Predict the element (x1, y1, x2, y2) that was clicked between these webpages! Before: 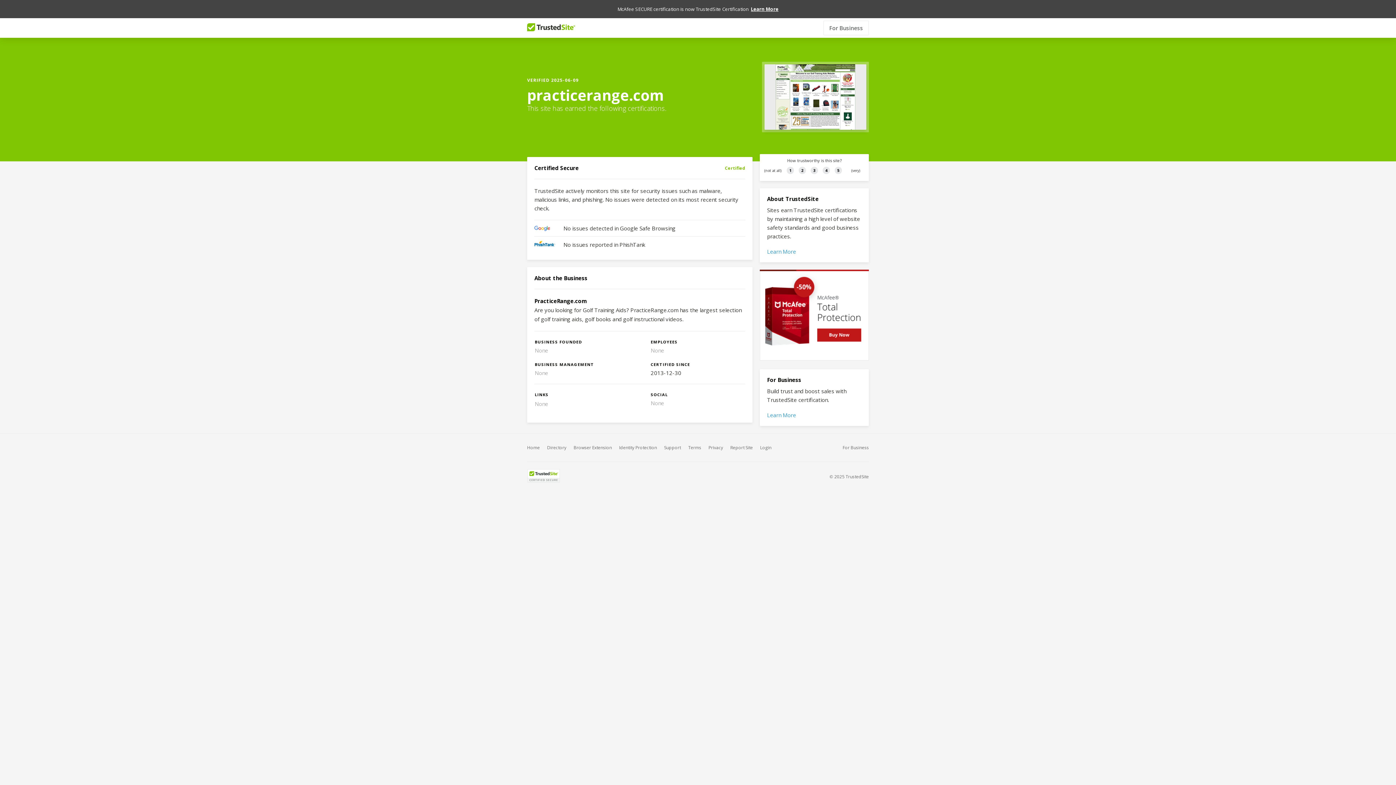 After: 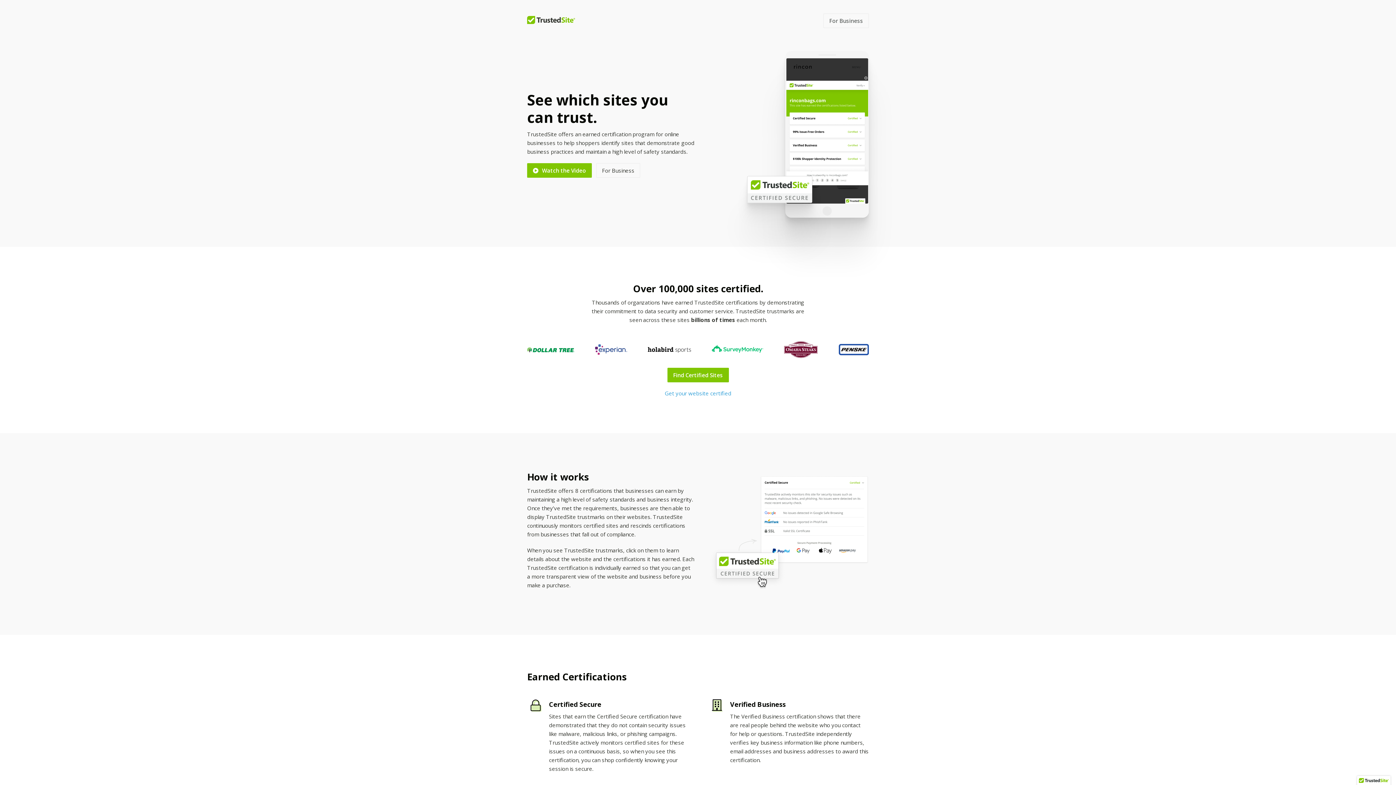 Action: bbox: (527, 23, 575, 32)